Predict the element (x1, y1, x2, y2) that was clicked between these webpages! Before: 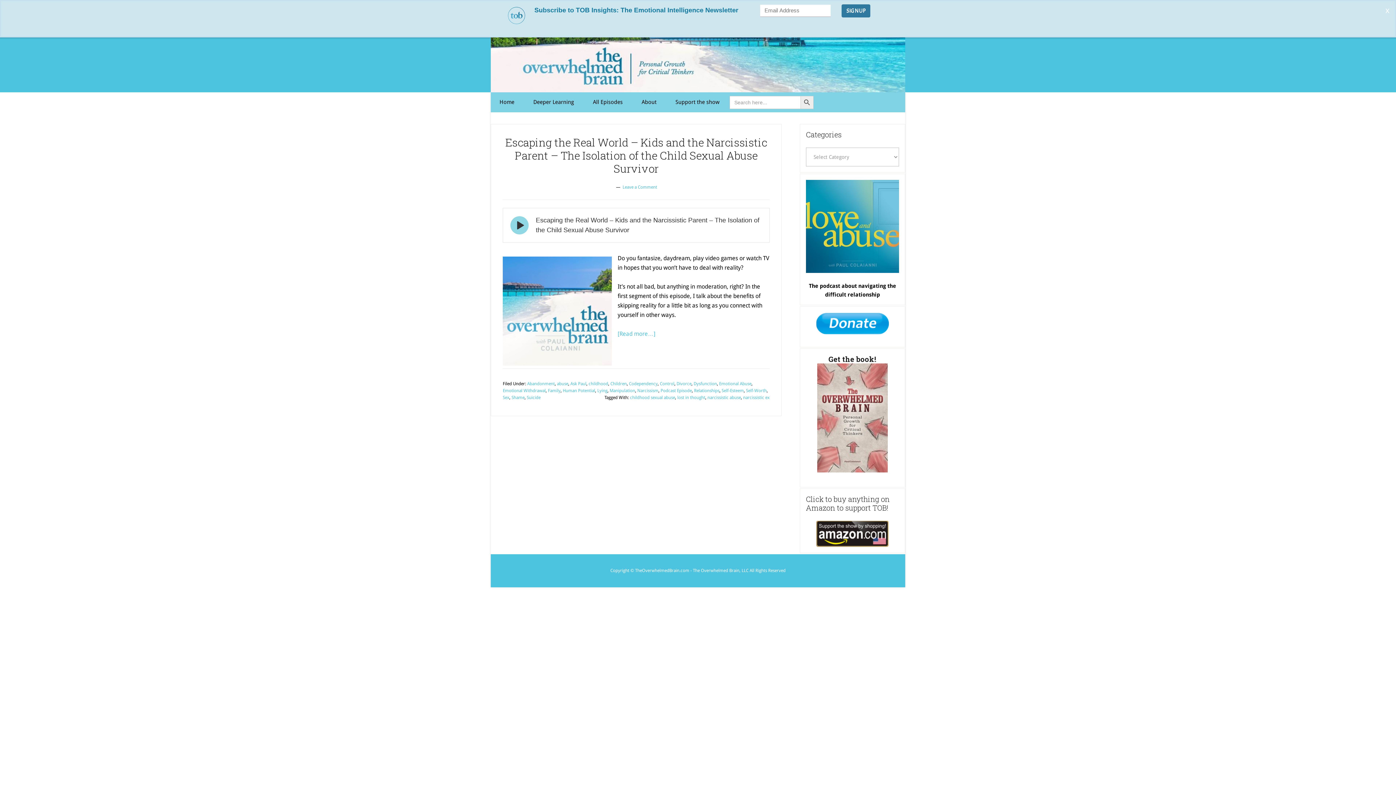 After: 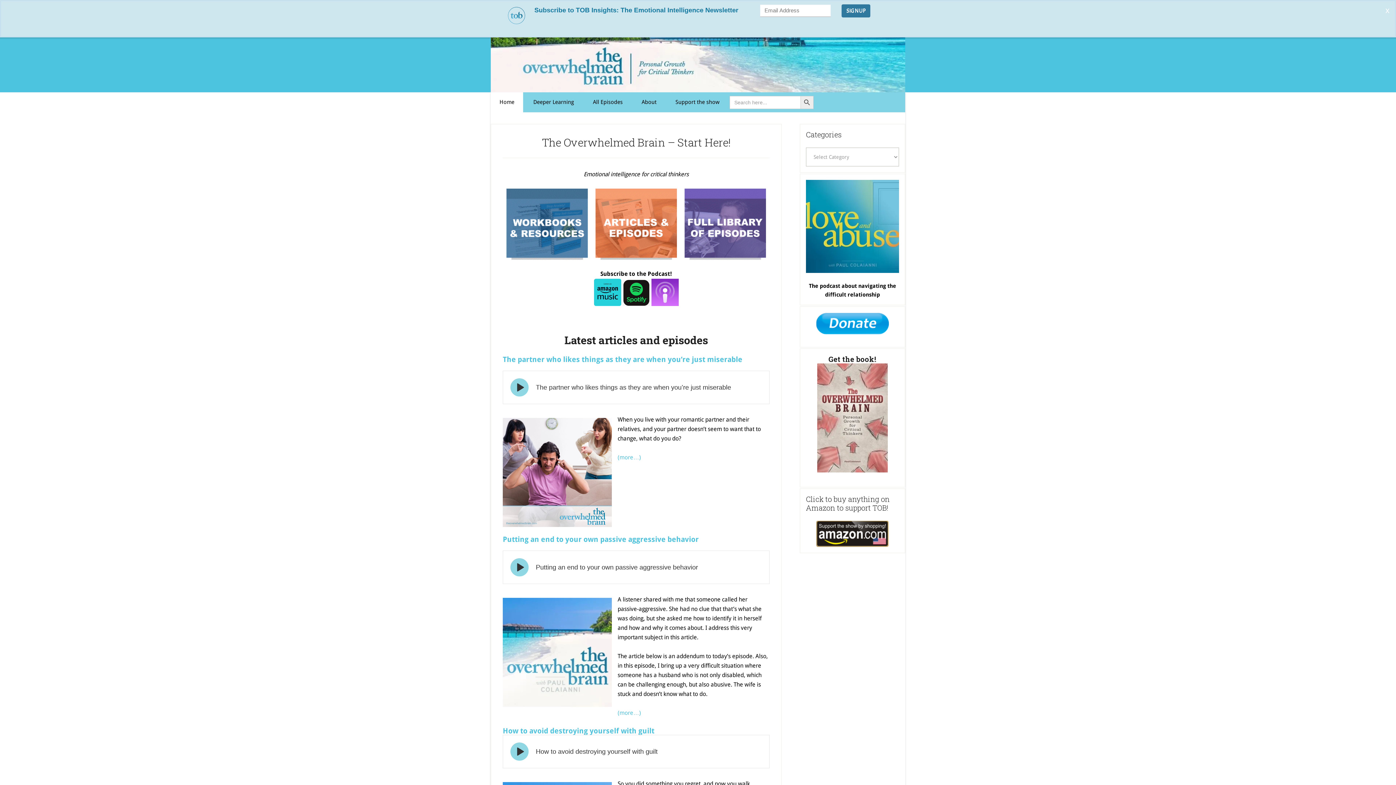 Action: label: Home bbox: (490, 54, 523, 74)